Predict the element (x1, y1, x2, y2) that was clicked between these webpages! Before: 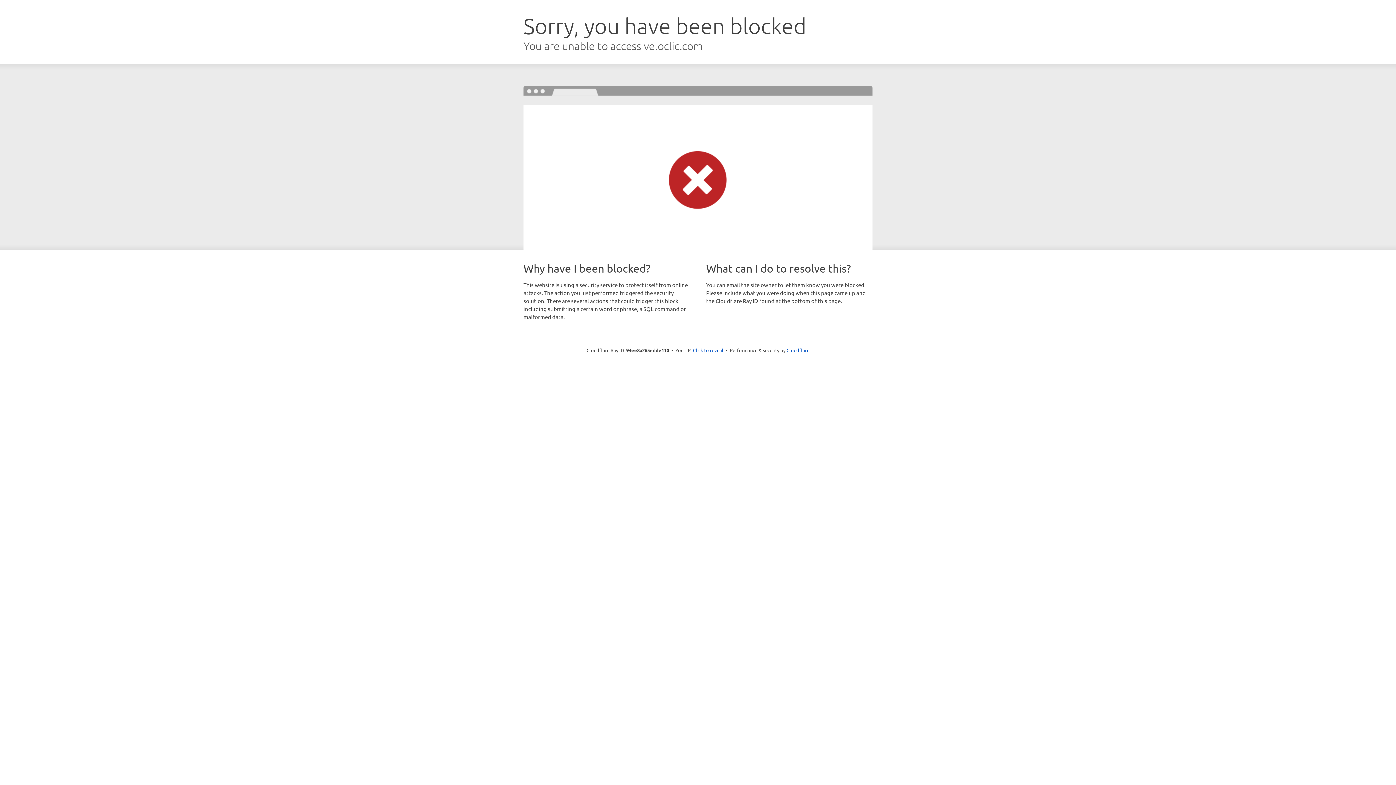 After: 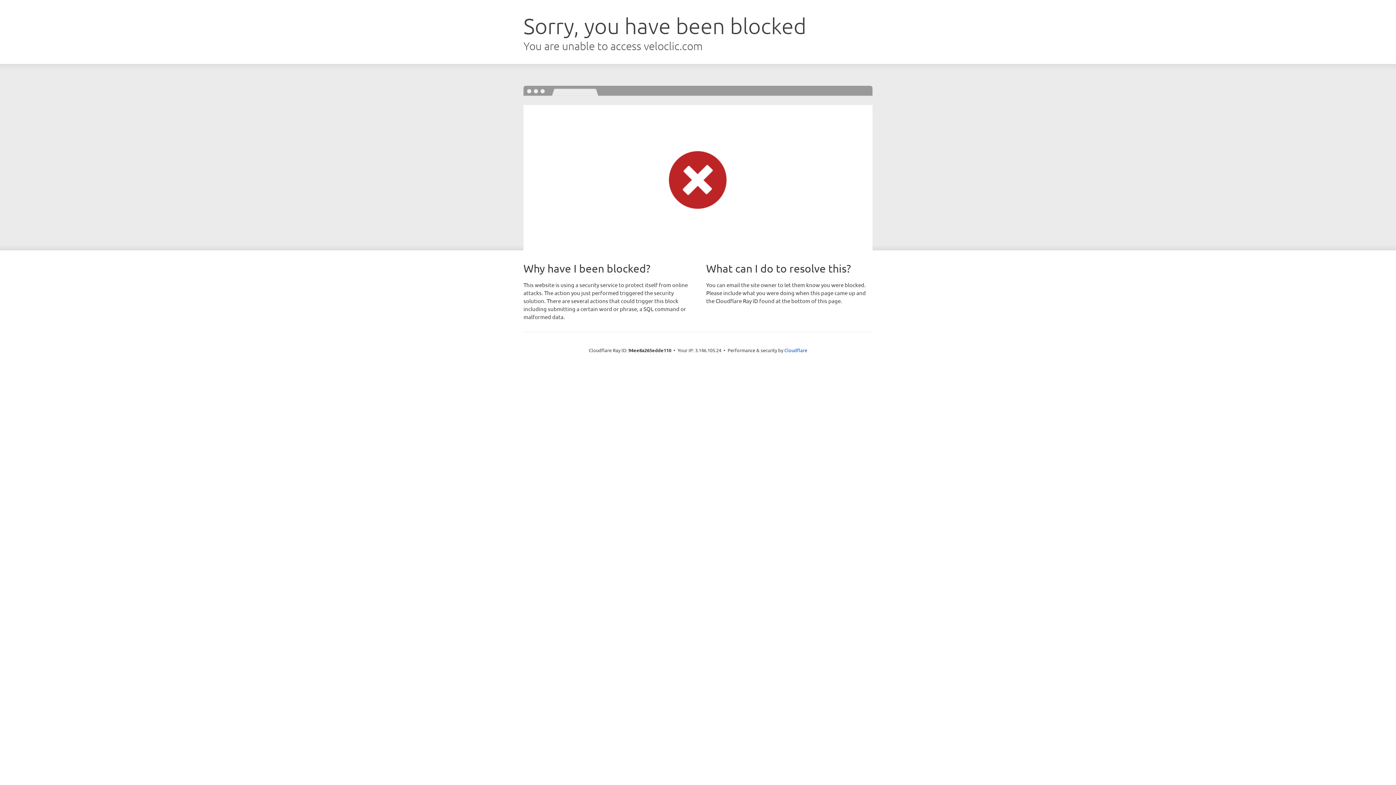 Action: label: Click to reveal bbox: (693, 346, 723, 353)